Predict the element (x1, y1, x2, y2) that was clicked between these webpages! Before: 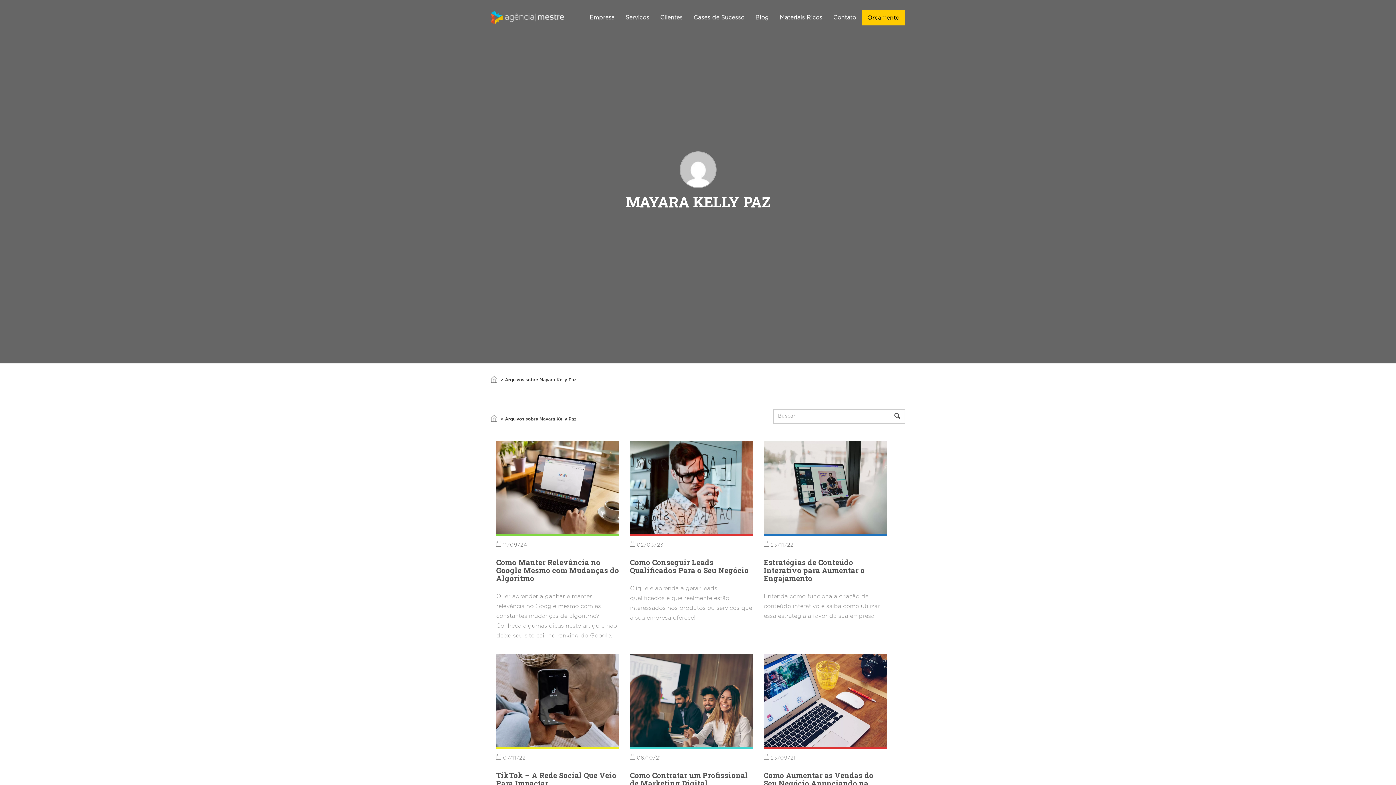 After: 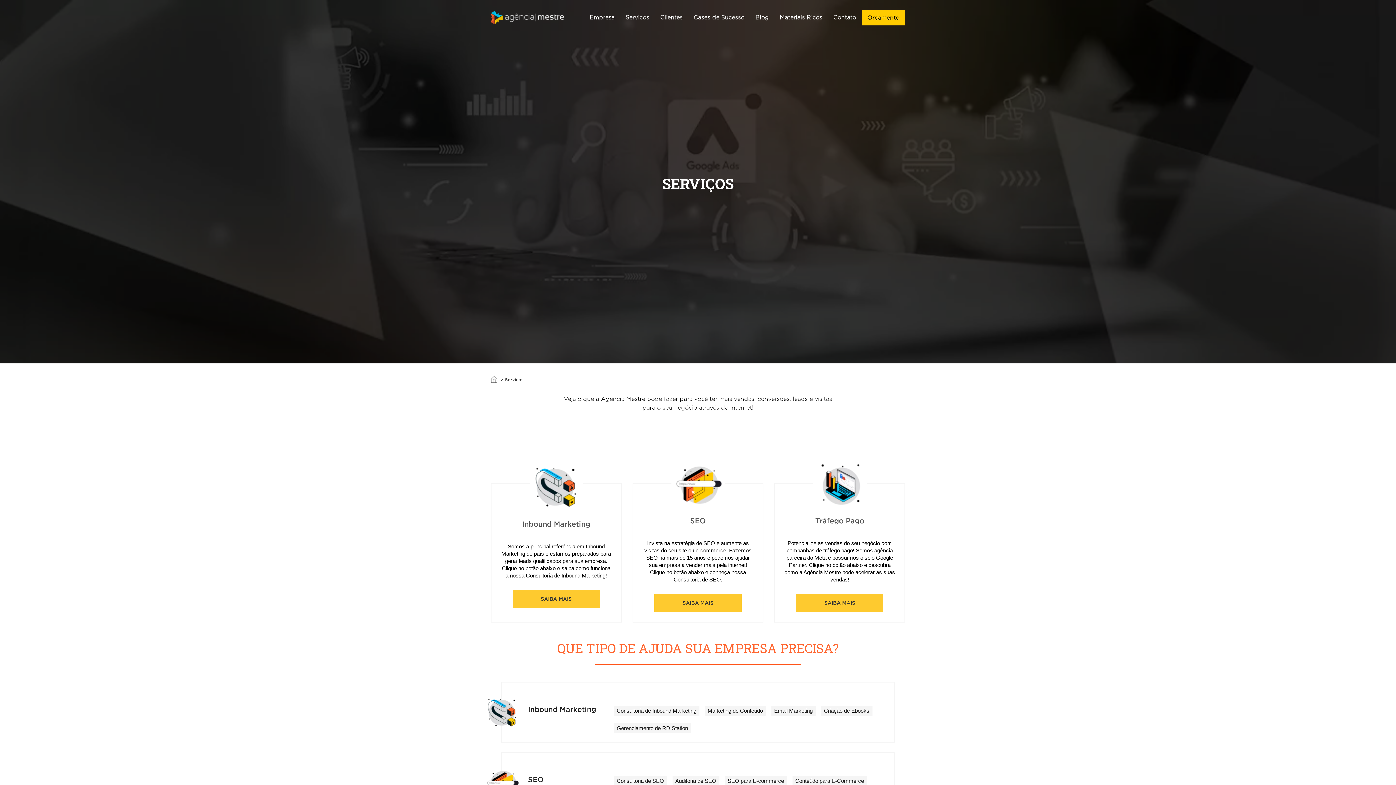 Action: label: Serviços bbox: (620, 10, 654, 29)